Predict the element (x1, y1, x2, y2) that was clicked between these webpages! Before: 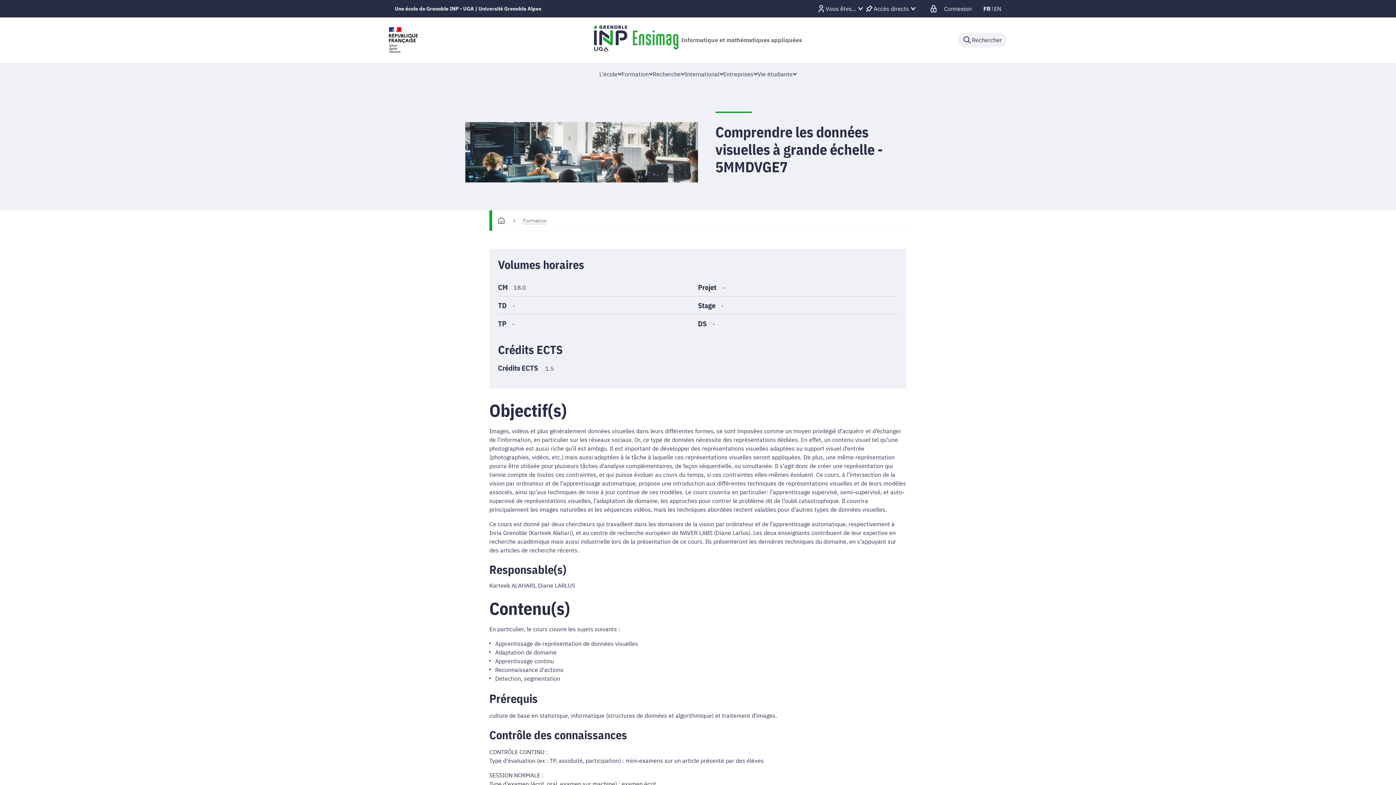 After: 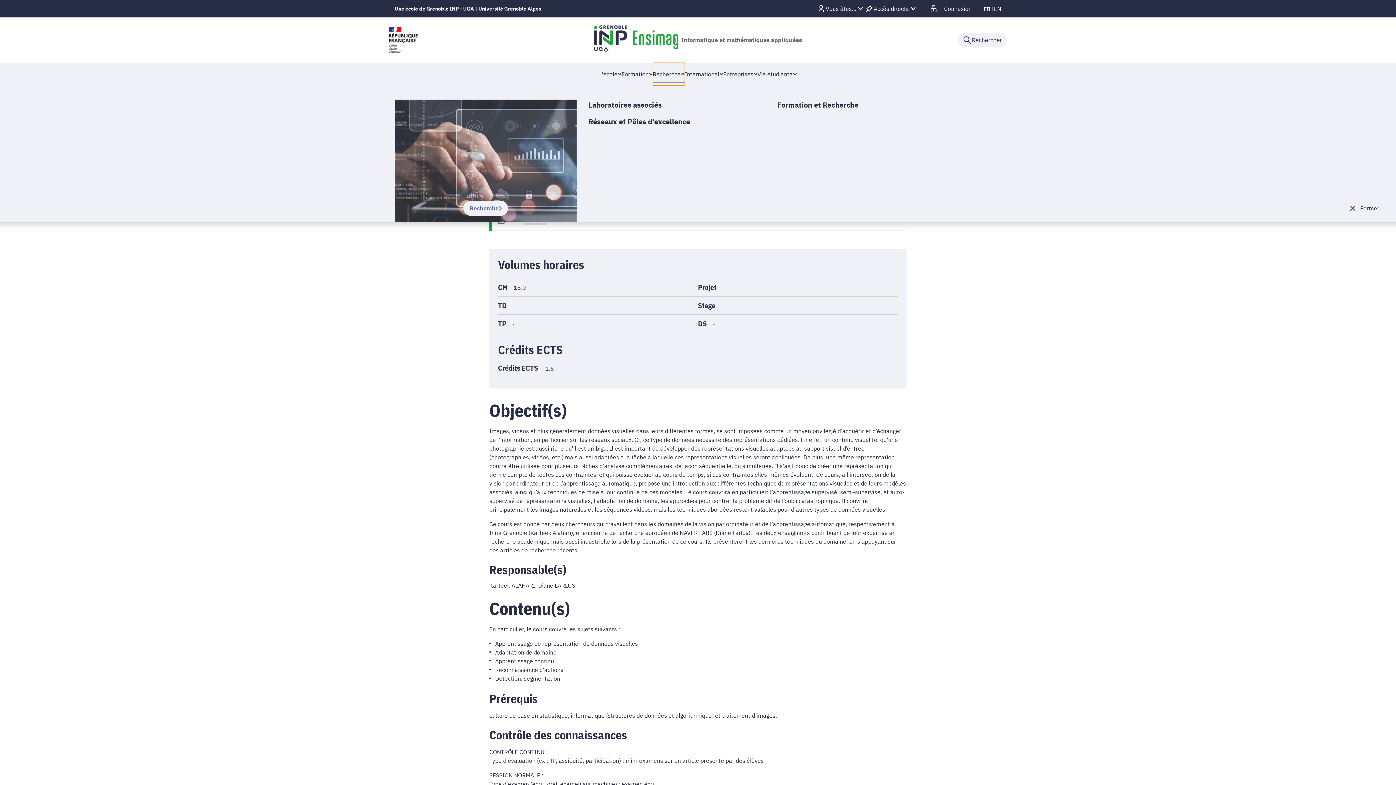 Action: bbox: (652, 62, 684, 85) label: Recherche